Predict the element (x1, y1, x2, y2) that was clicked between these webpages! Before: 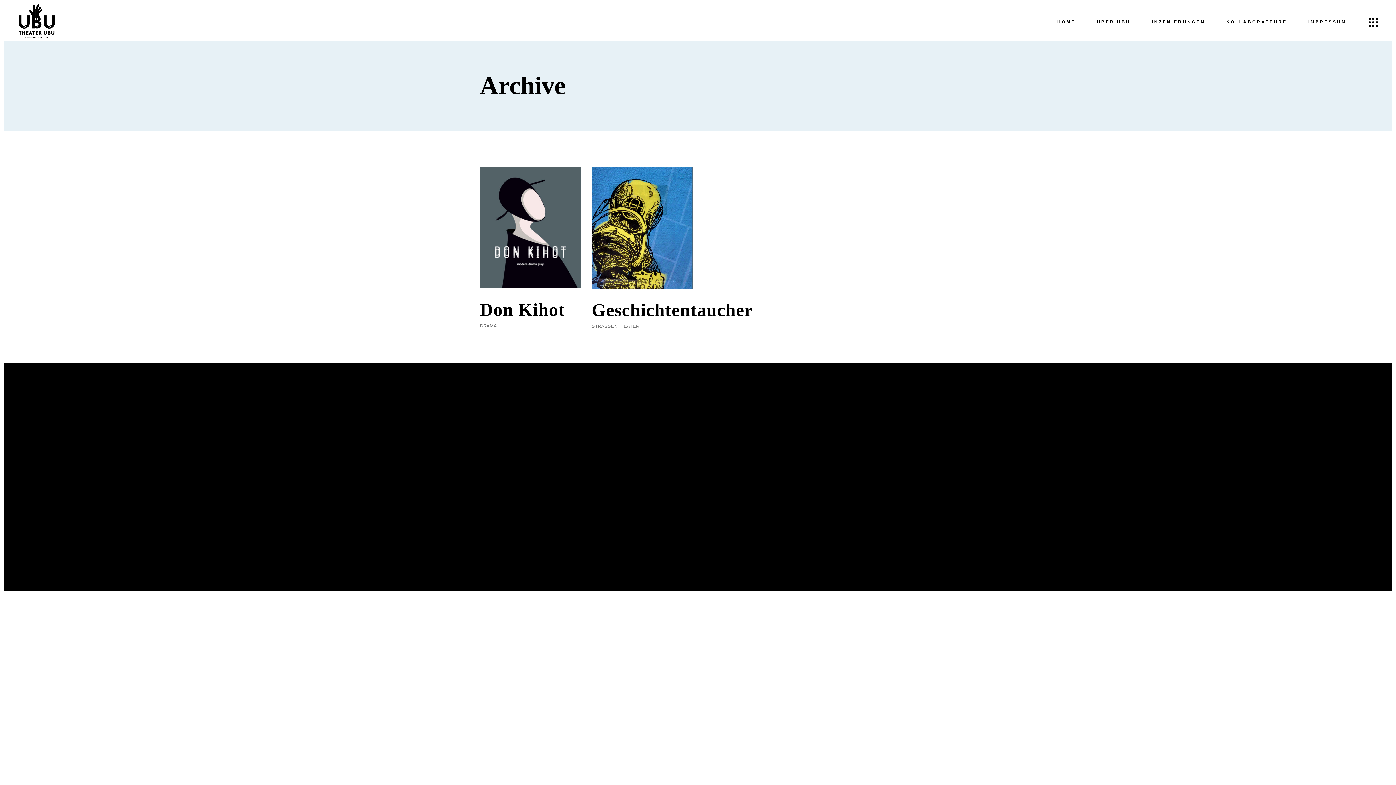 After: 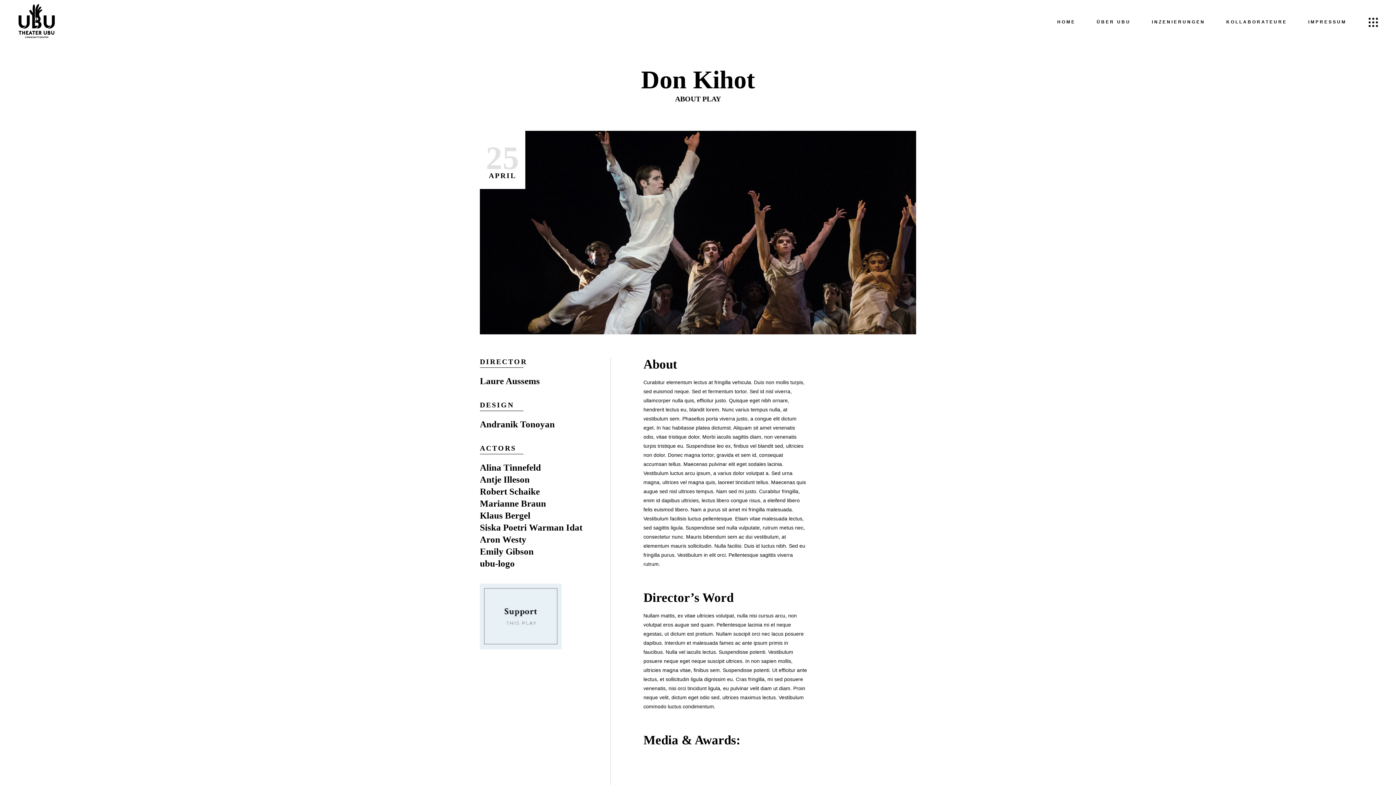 Action: bbox: (480, 167, 580, 288)